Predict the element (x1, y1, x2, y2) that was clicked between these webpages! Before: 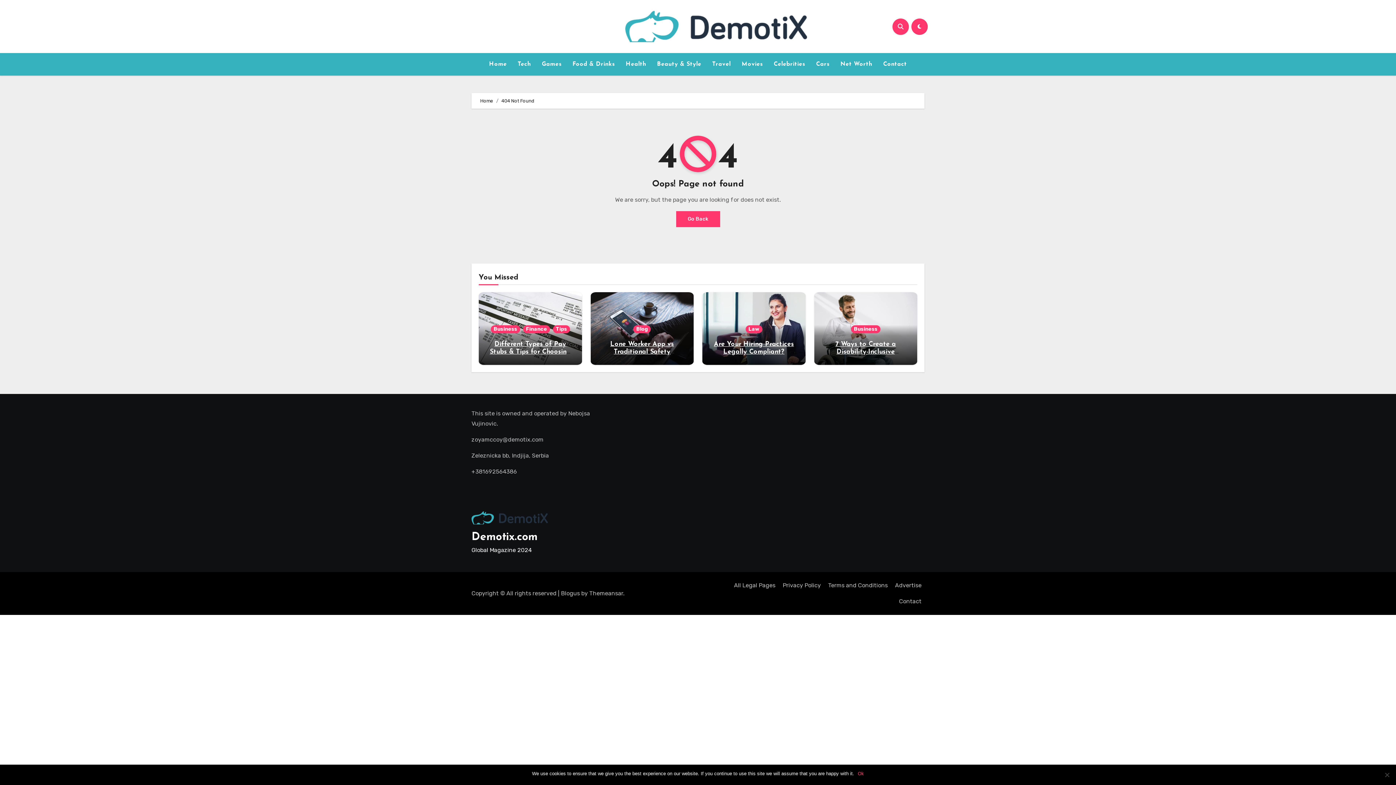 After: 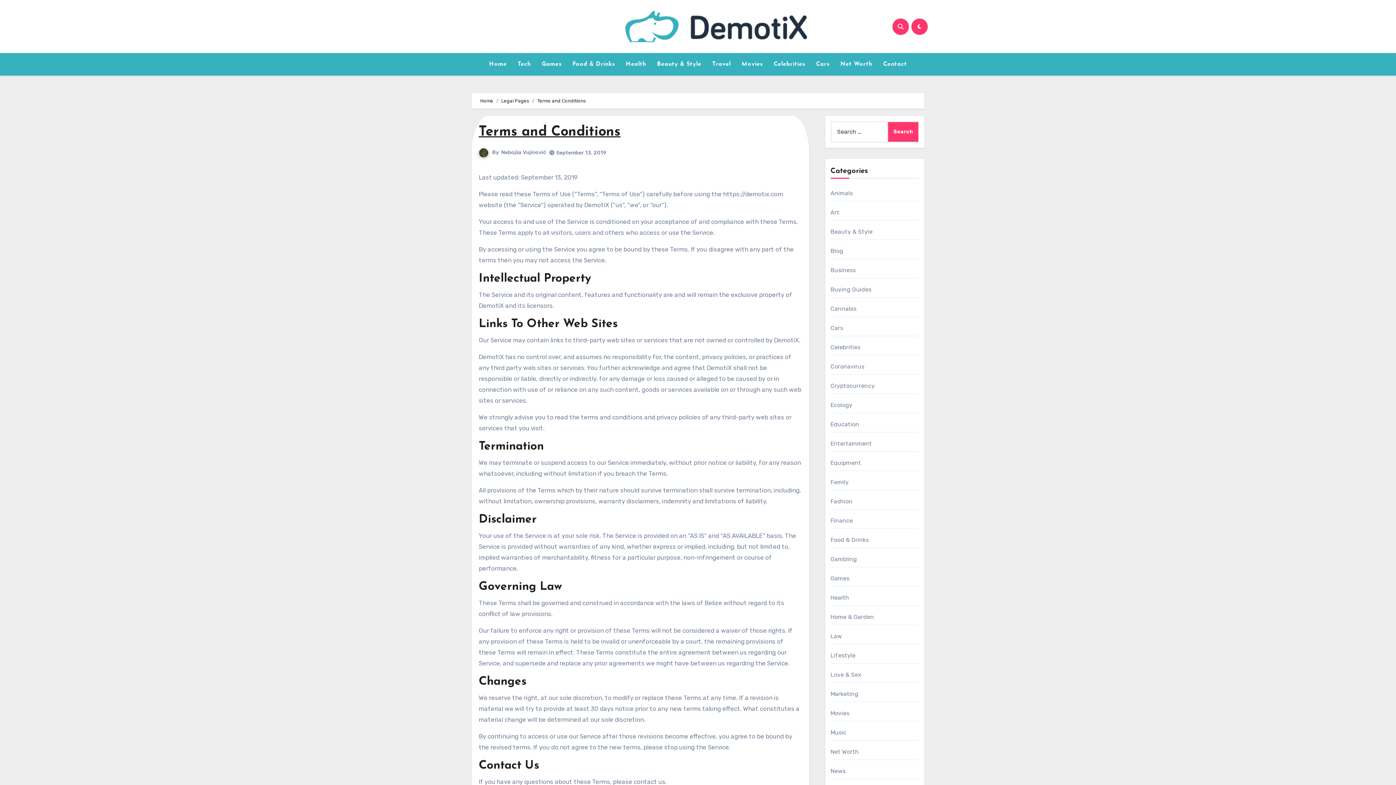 Action: bbox: (825, 577, 890, 593) label: Terms and Conditions